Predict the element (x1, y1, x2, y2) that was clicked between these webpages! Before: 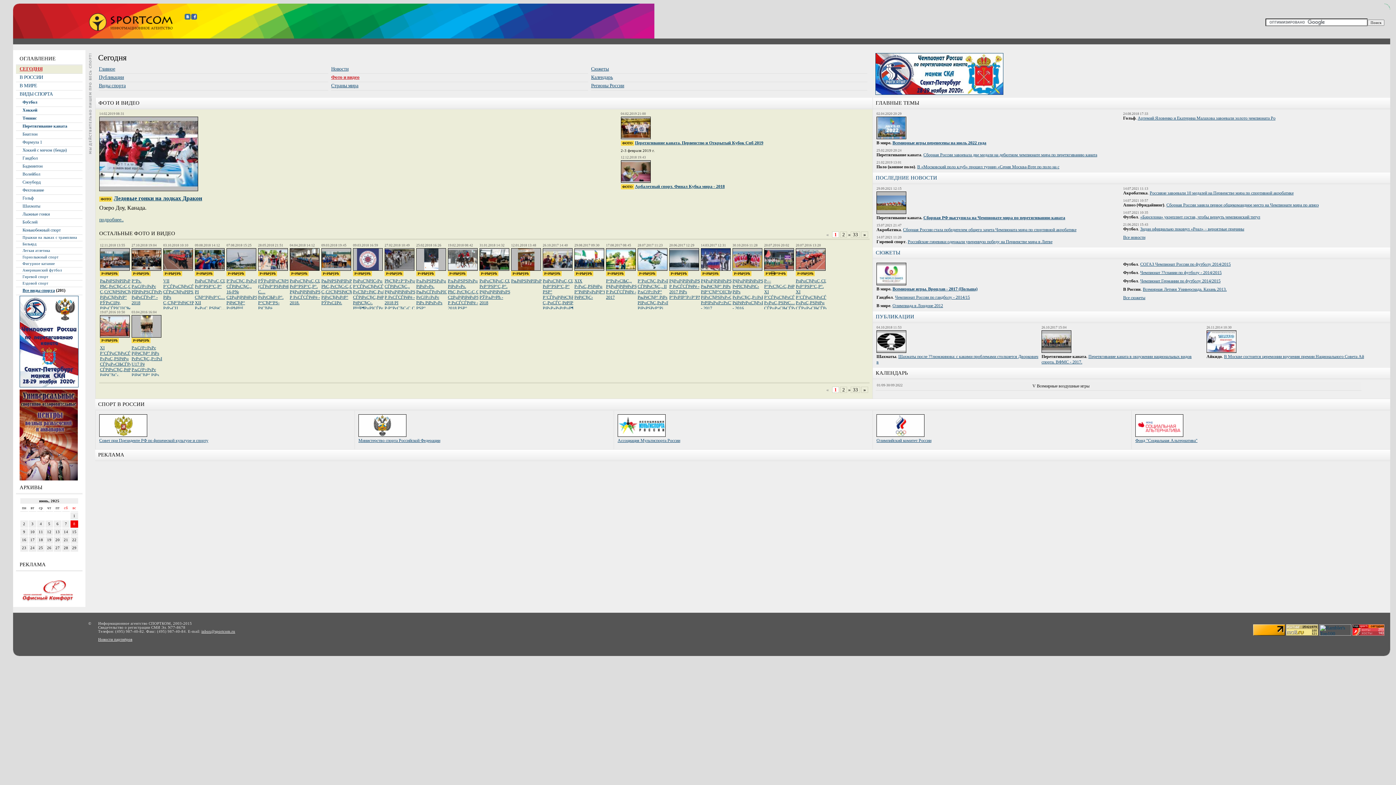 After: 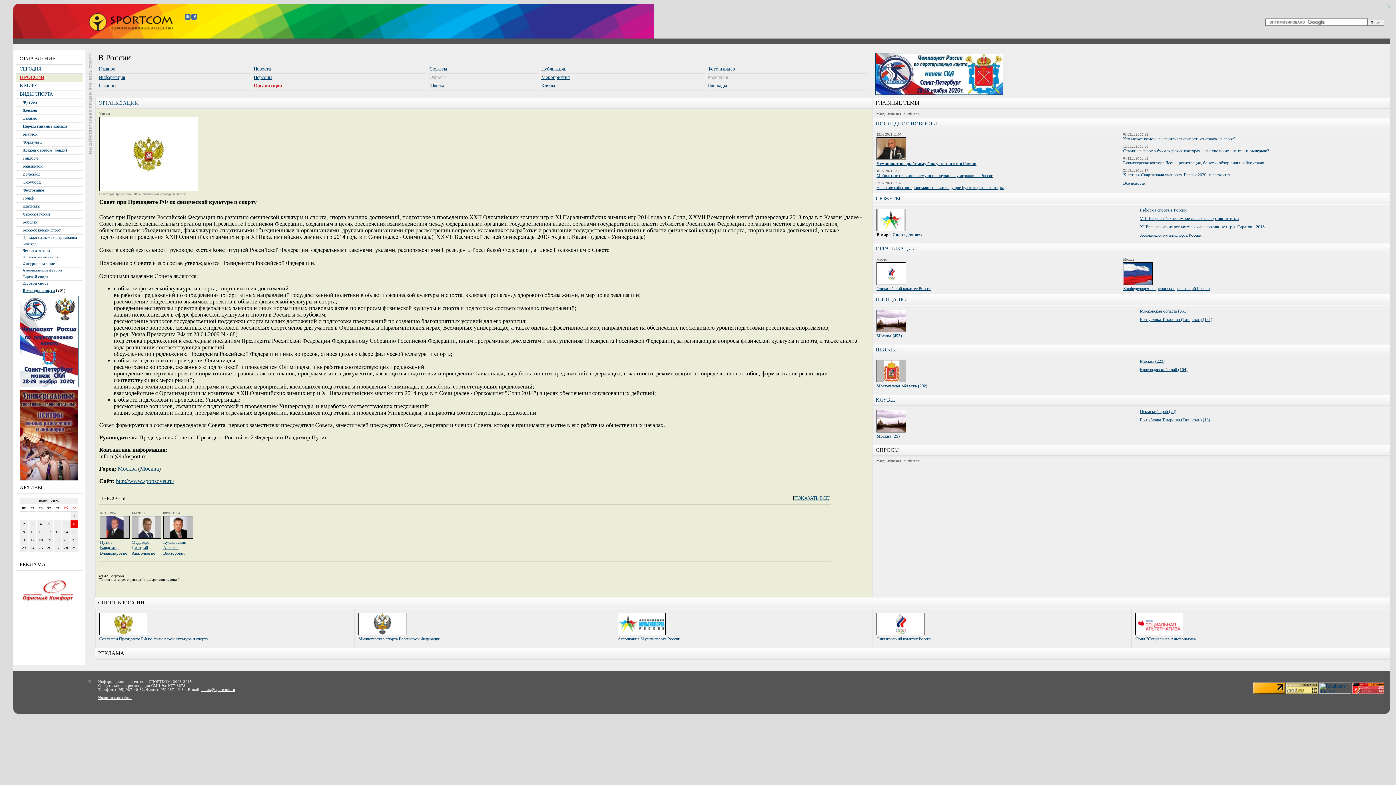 Action: bbox: (99, 438, 208, 443) label: Совет при Президенте РФ по физической культуре и спорту